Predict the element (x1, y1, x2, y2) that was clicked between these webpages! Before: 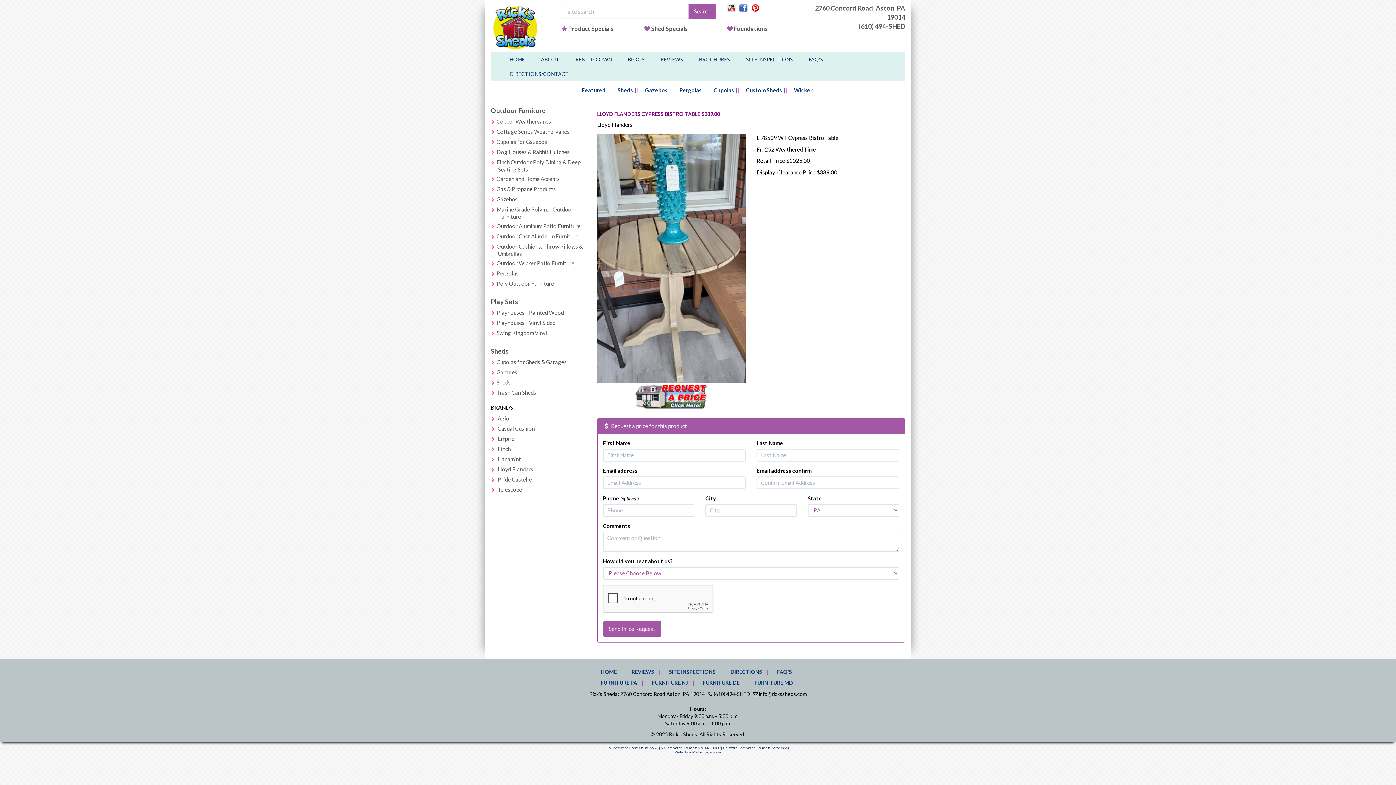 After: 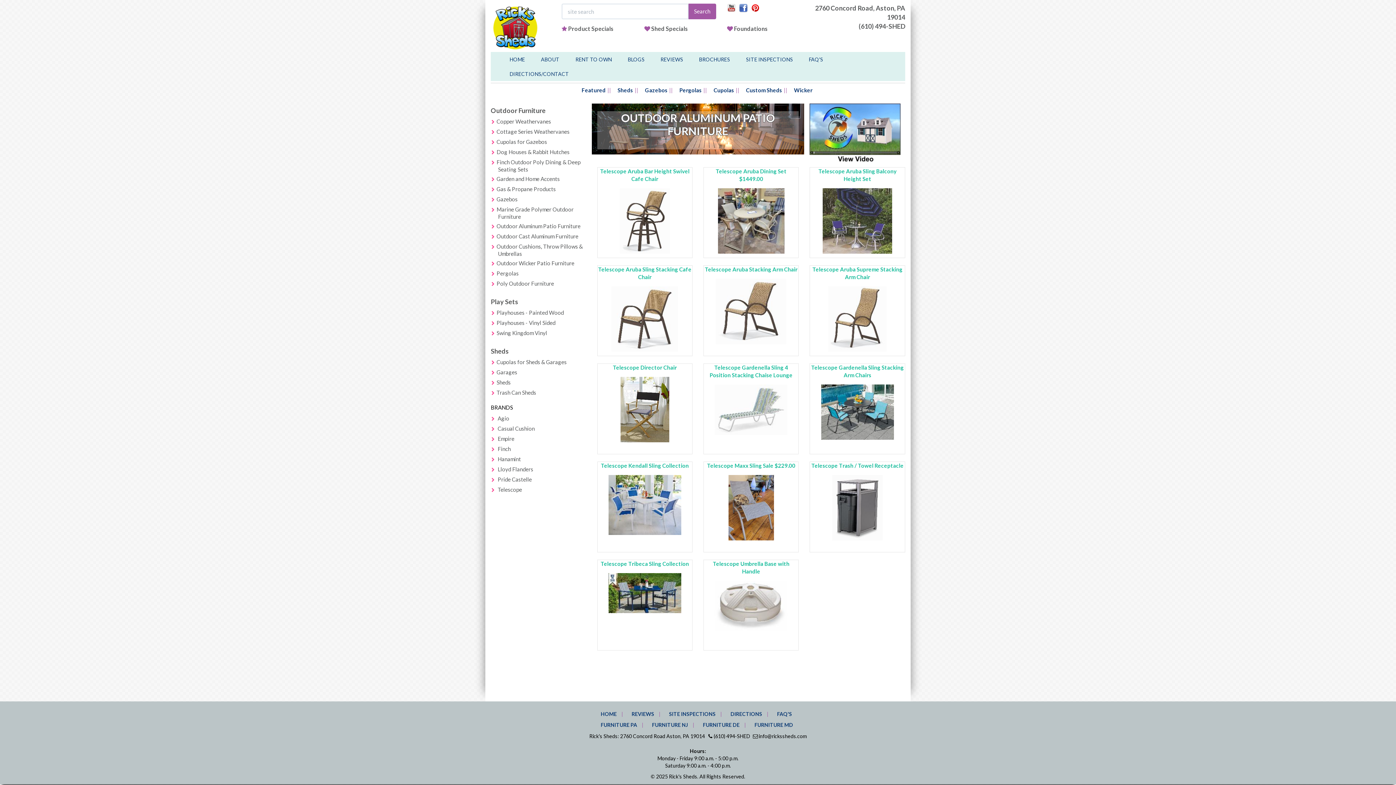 Action: bbox: (496, 222, 580, 229) label: Outdoor Aluminum Patio Furniture